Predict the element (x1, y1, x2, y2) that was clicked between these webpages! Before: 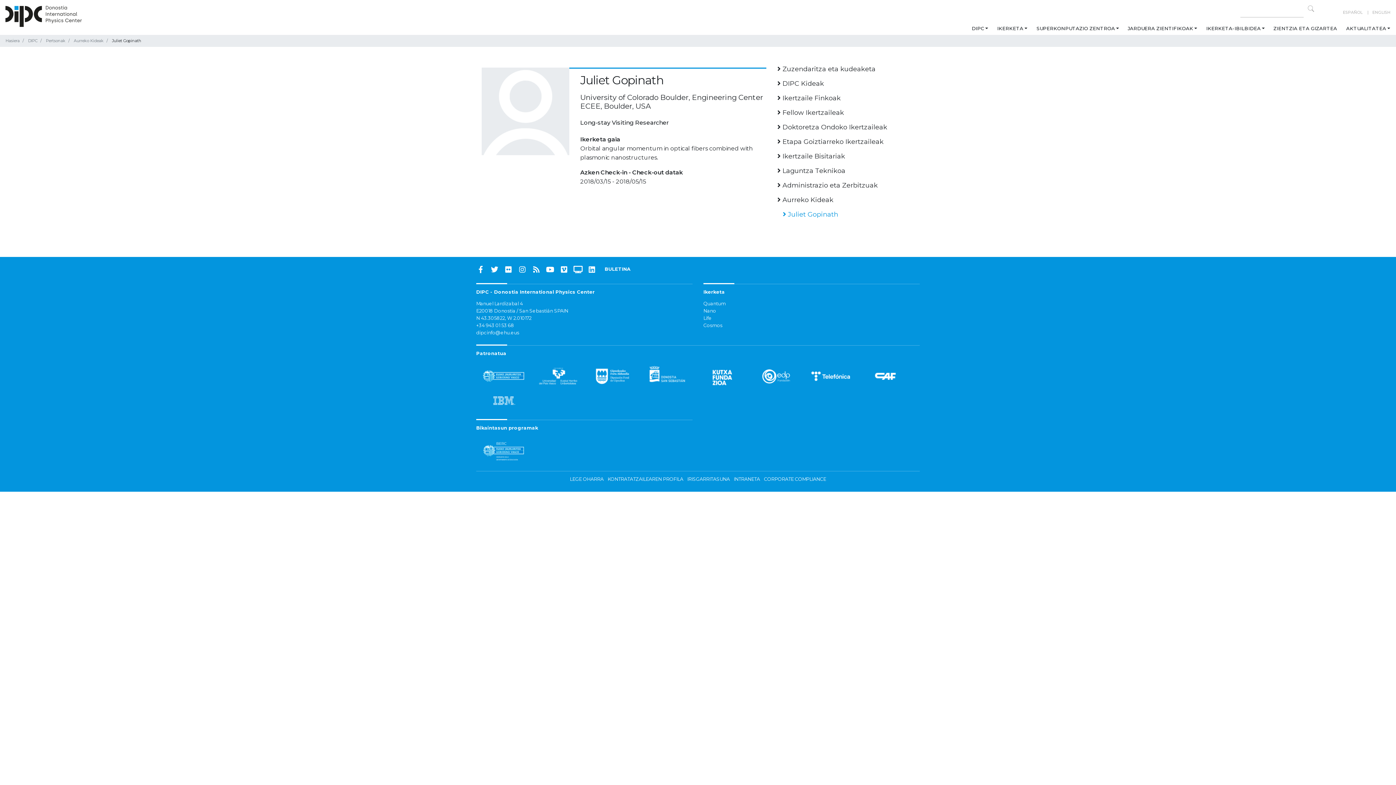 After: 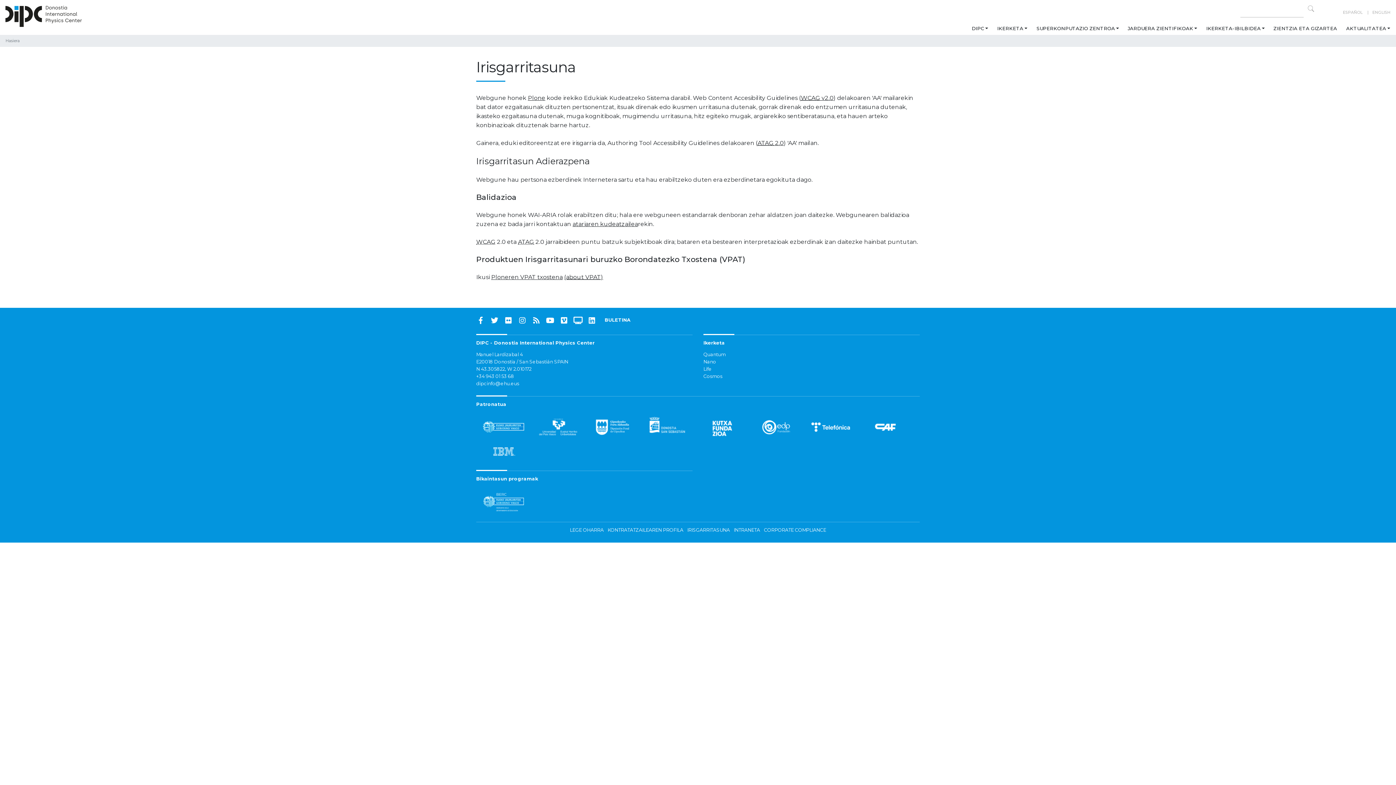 Action: bbox: (687, 476, 730, 482) label: IRISGARRITASUNA